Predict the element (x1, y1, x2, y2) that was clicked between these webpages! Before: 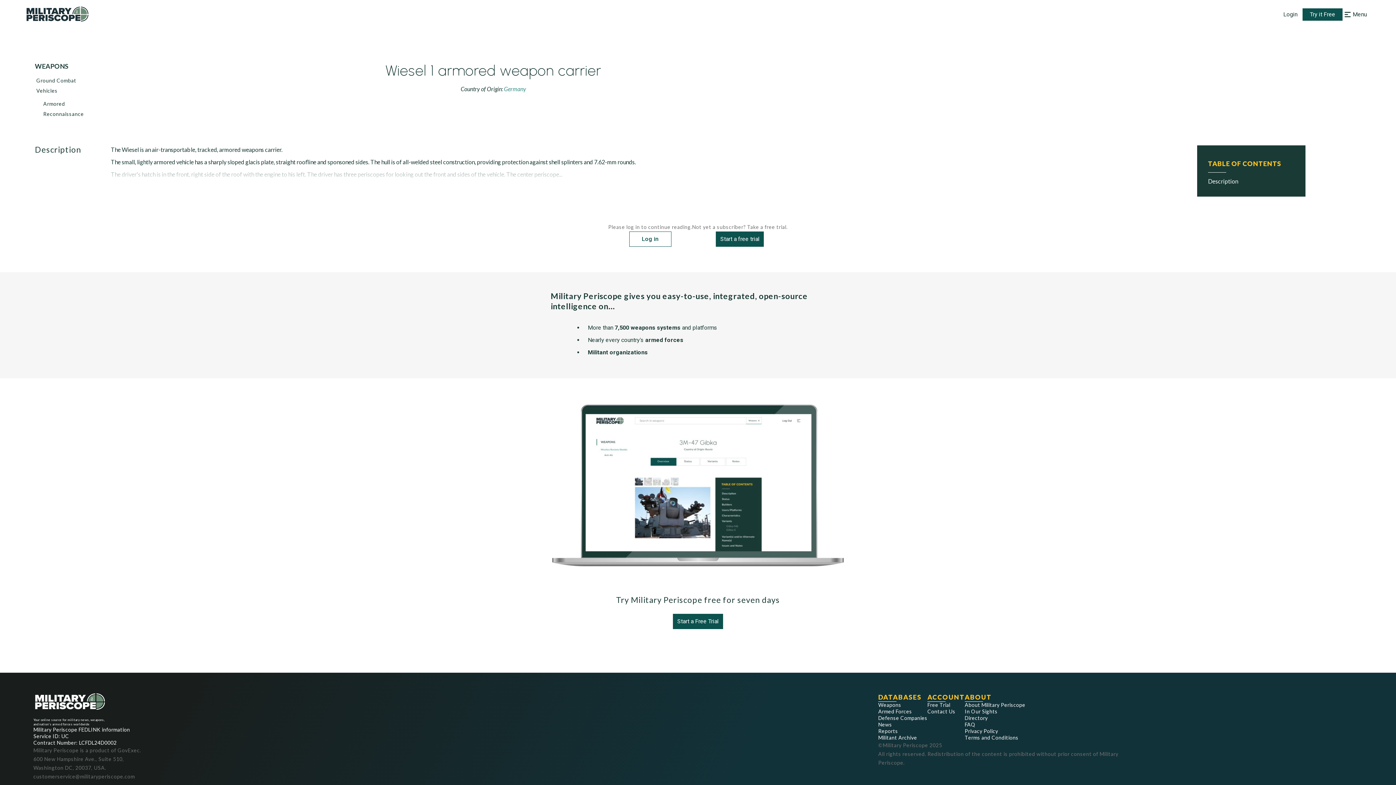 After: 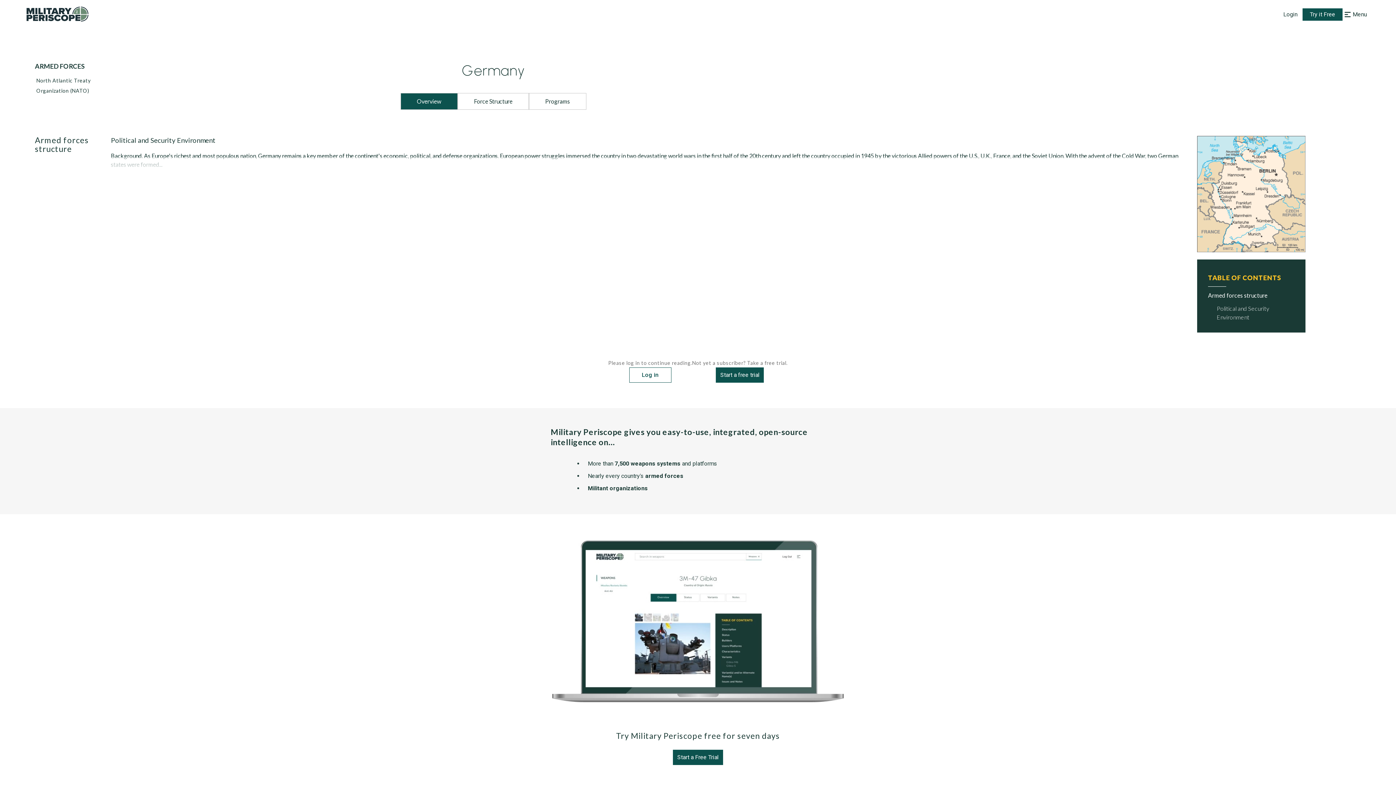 Action: label: Germany bbox: (504, 85, 526, 92)